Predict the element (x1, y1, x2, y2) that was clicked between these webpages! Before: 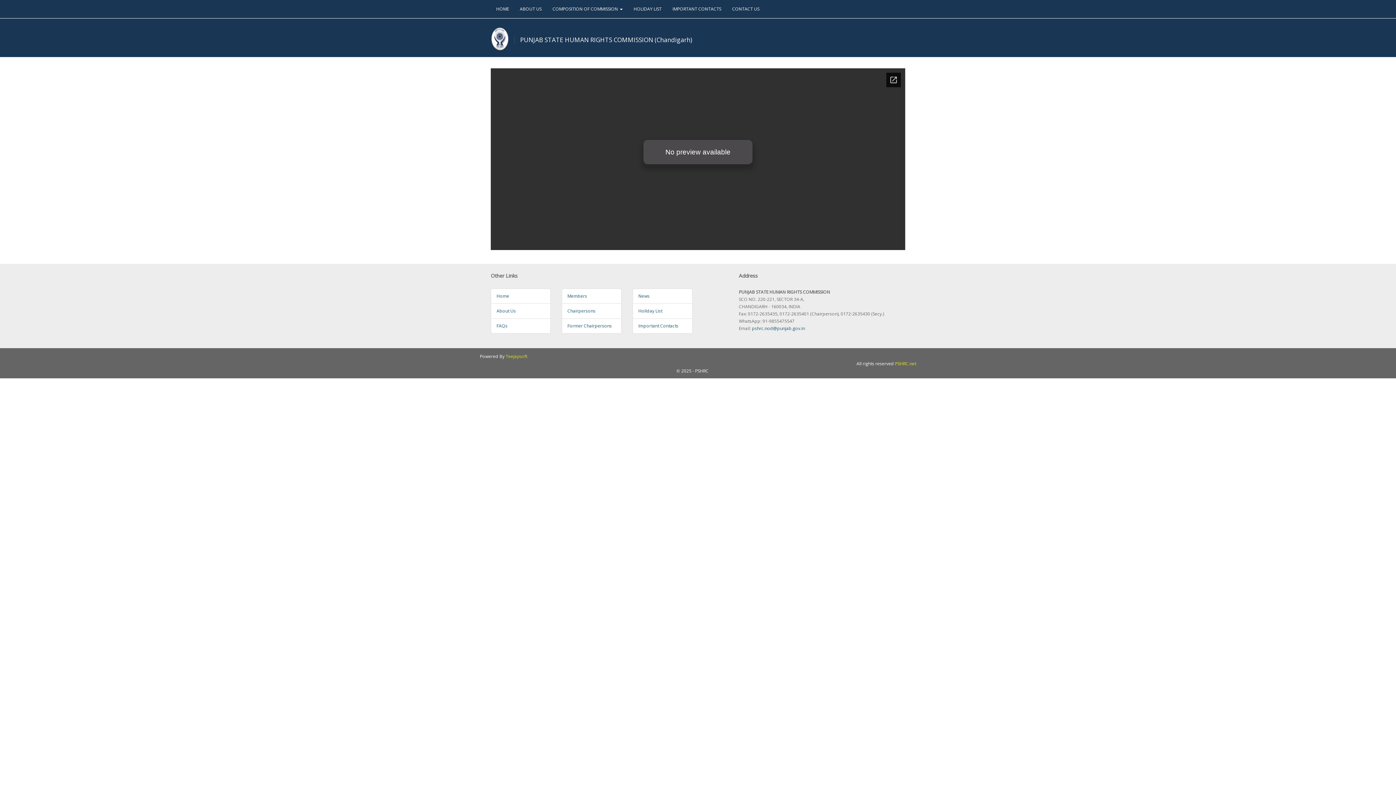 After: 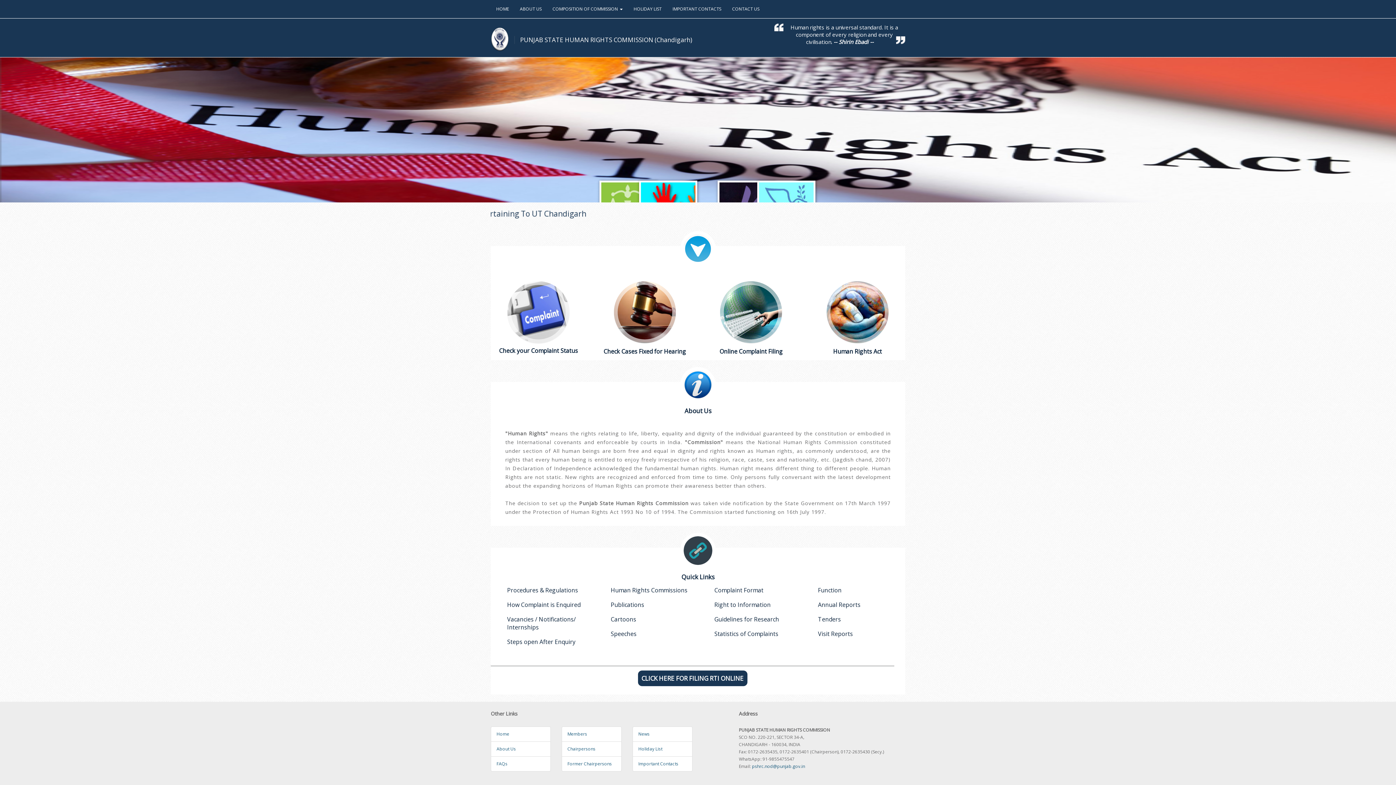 Action: bbox: (895, 360, 916, 367) label: PSHRC.net